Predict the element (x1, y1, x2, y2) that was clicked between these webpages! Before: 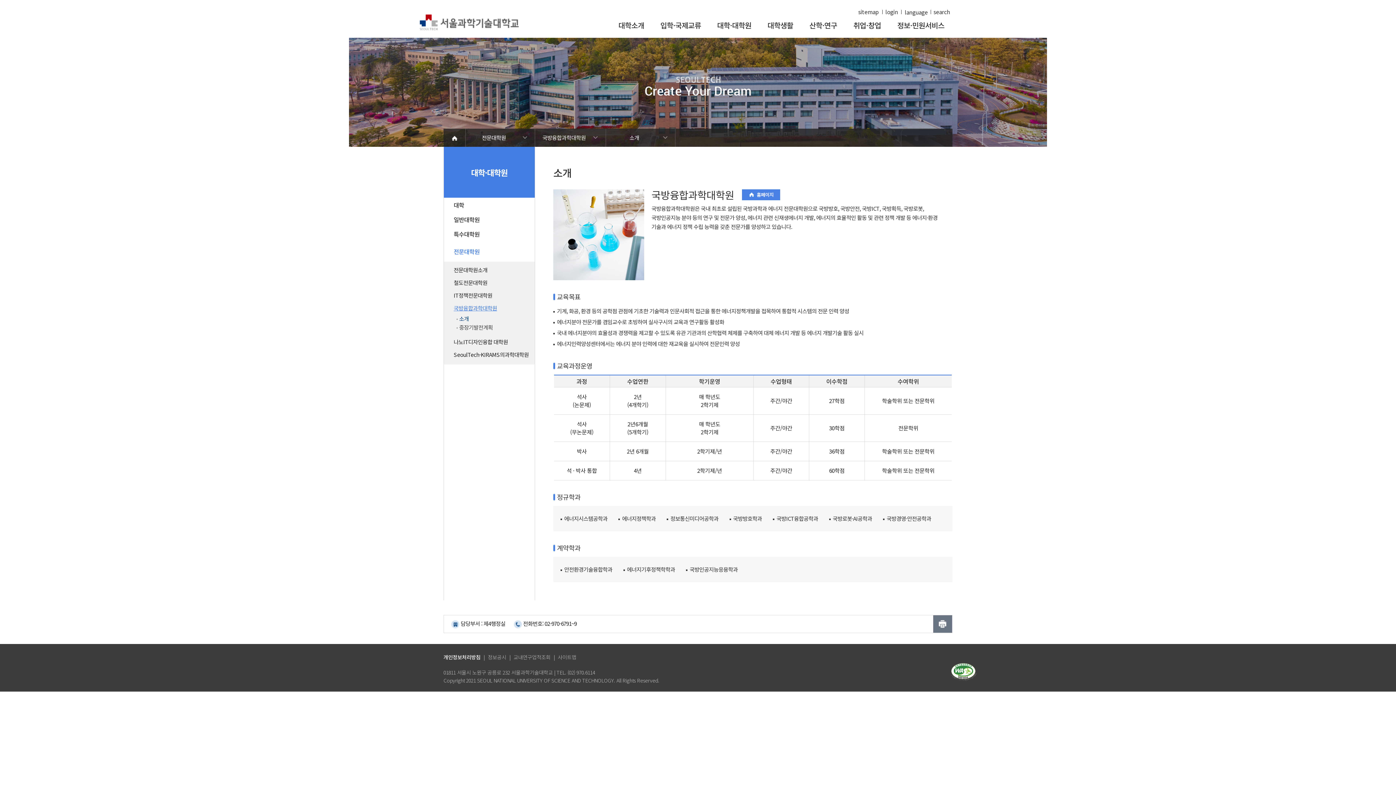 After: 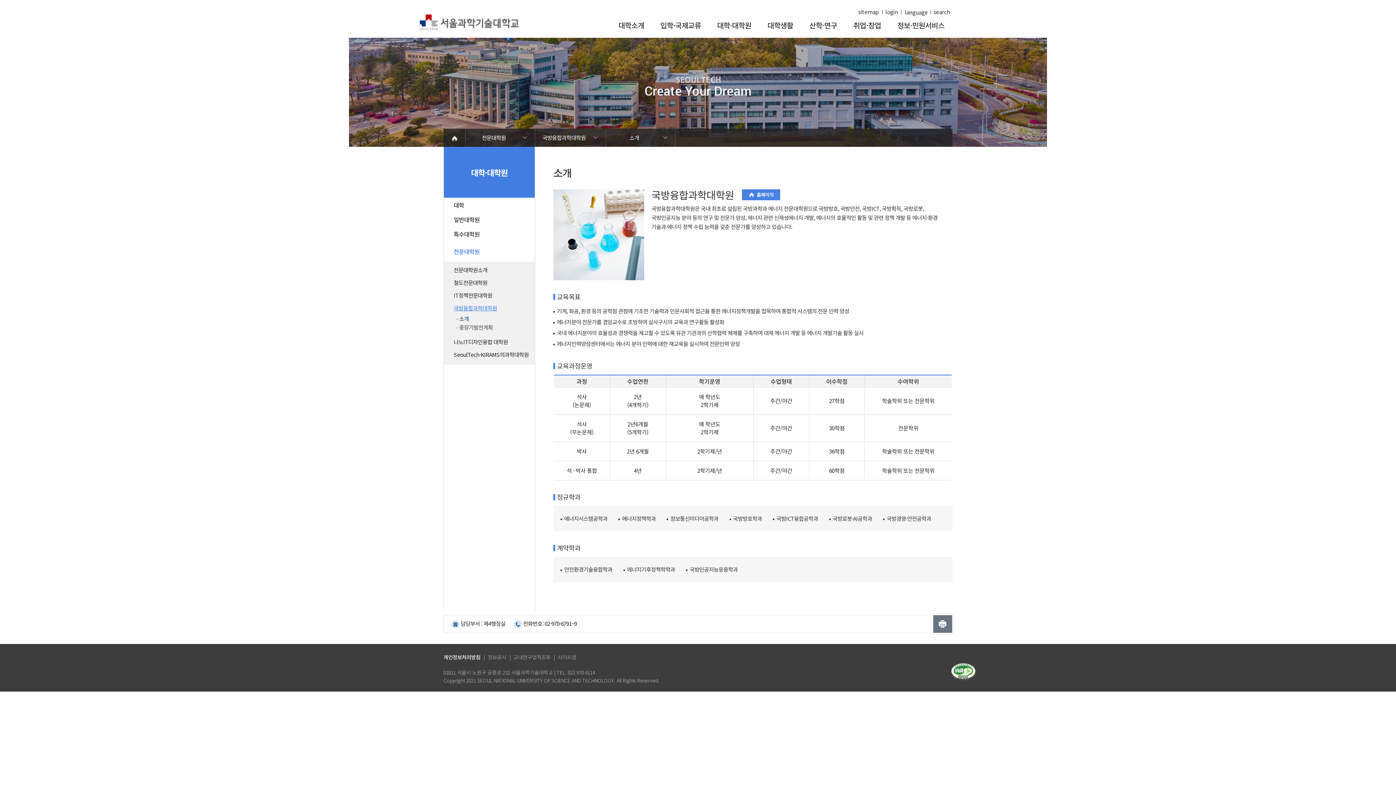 Action: label: 국방융합과학대학원 bbox: (542, 128, 593, 146)